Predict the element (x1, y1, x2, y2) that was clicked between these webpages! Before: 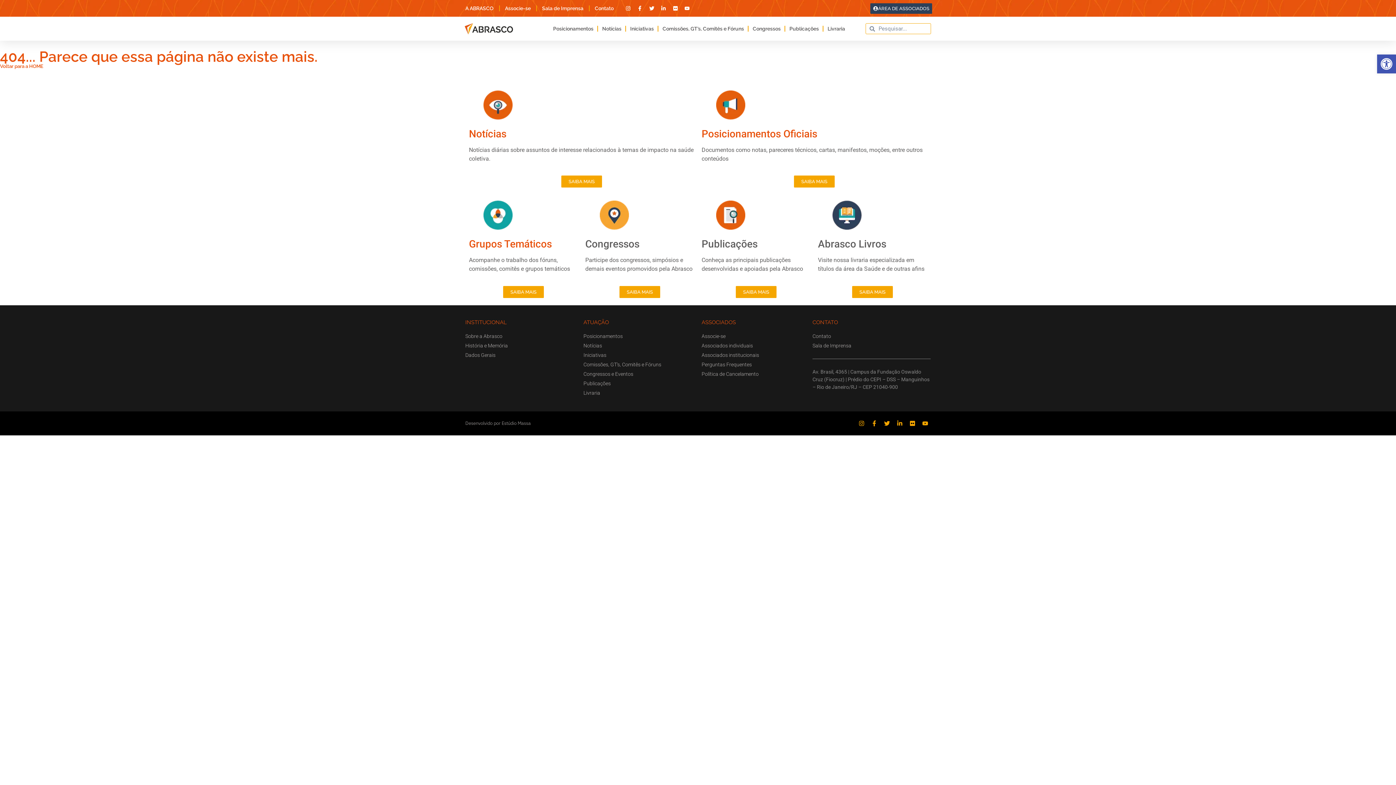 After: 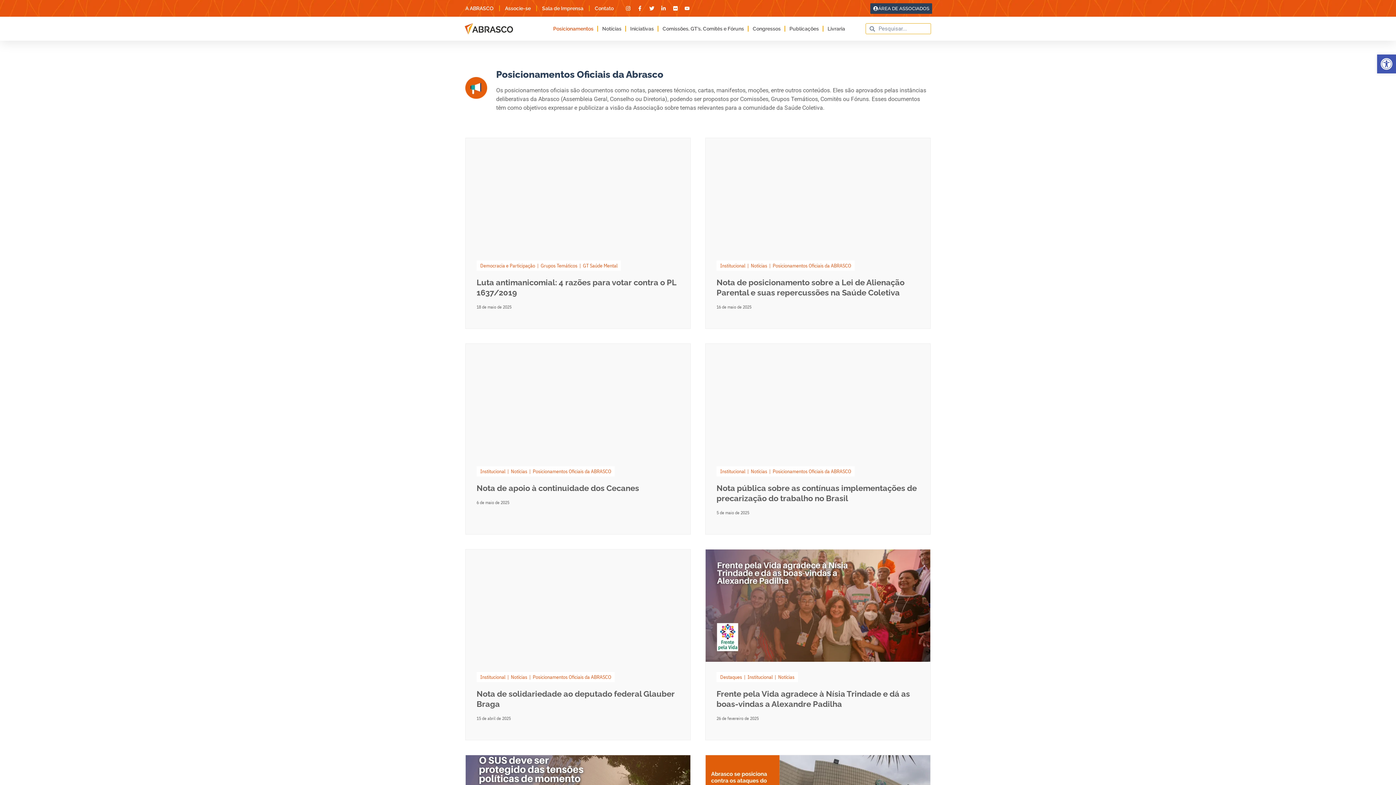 Action: bbox: (794, 175, 834, 187) label: SAIBA MAIS